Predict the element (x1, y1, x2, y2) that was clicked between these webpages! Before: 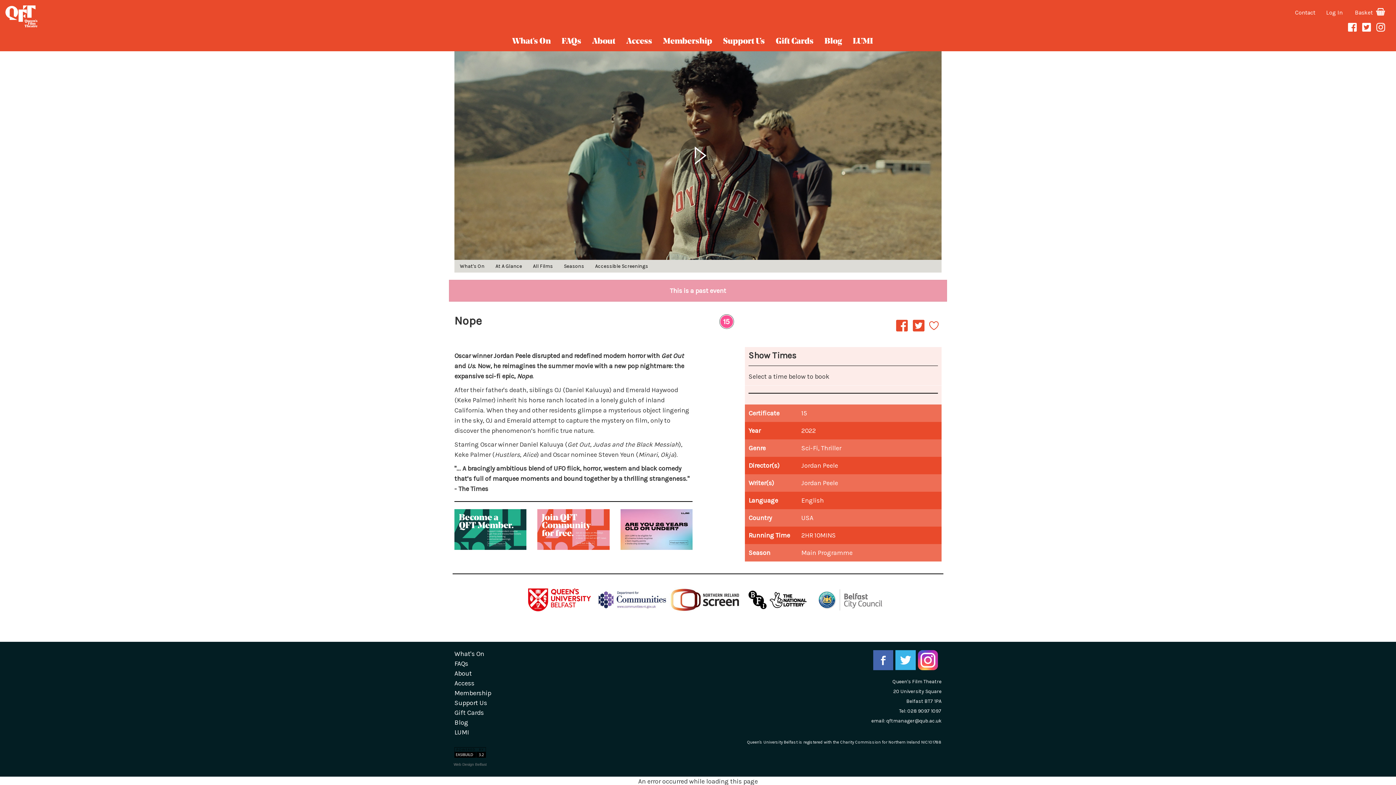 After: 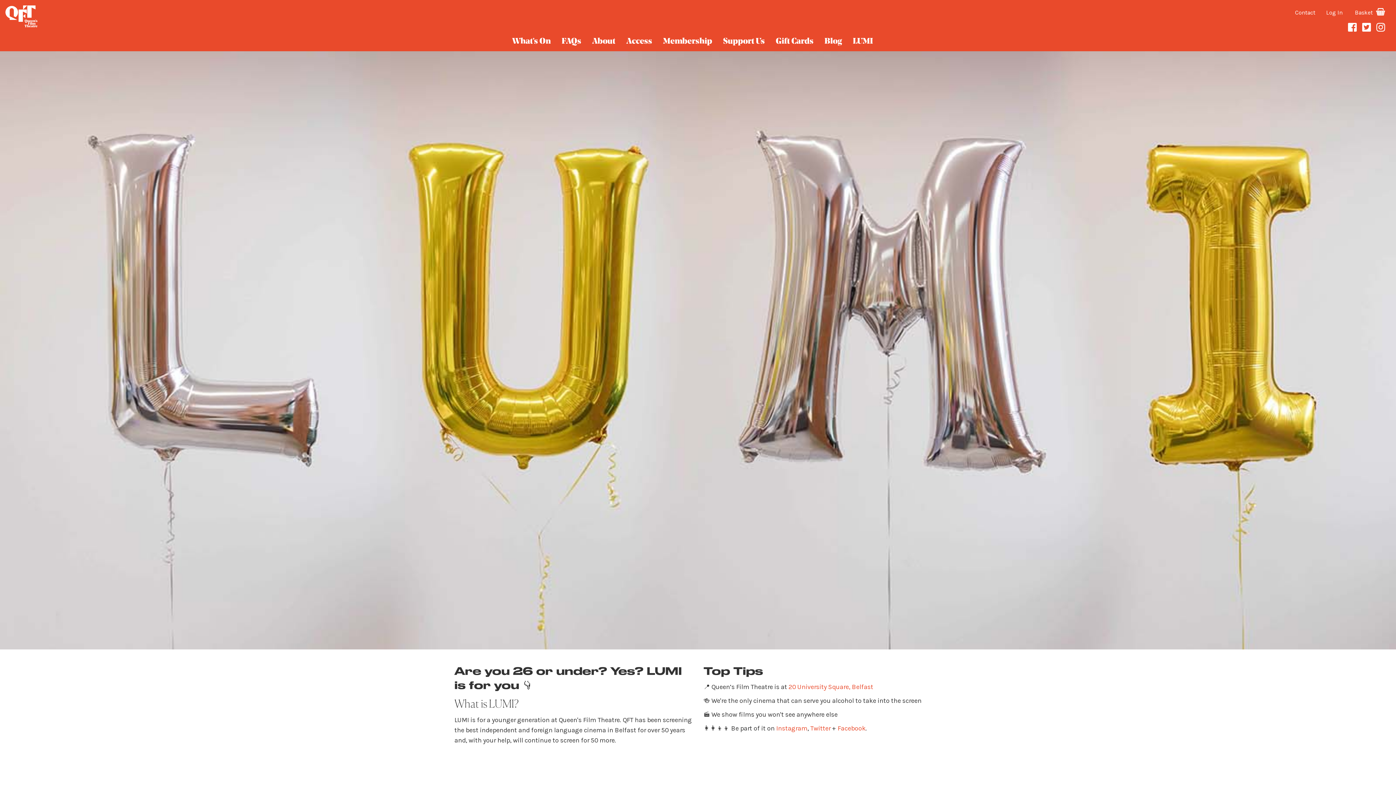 Action: bbox: (454, 728, 469, 736) label: LUMI